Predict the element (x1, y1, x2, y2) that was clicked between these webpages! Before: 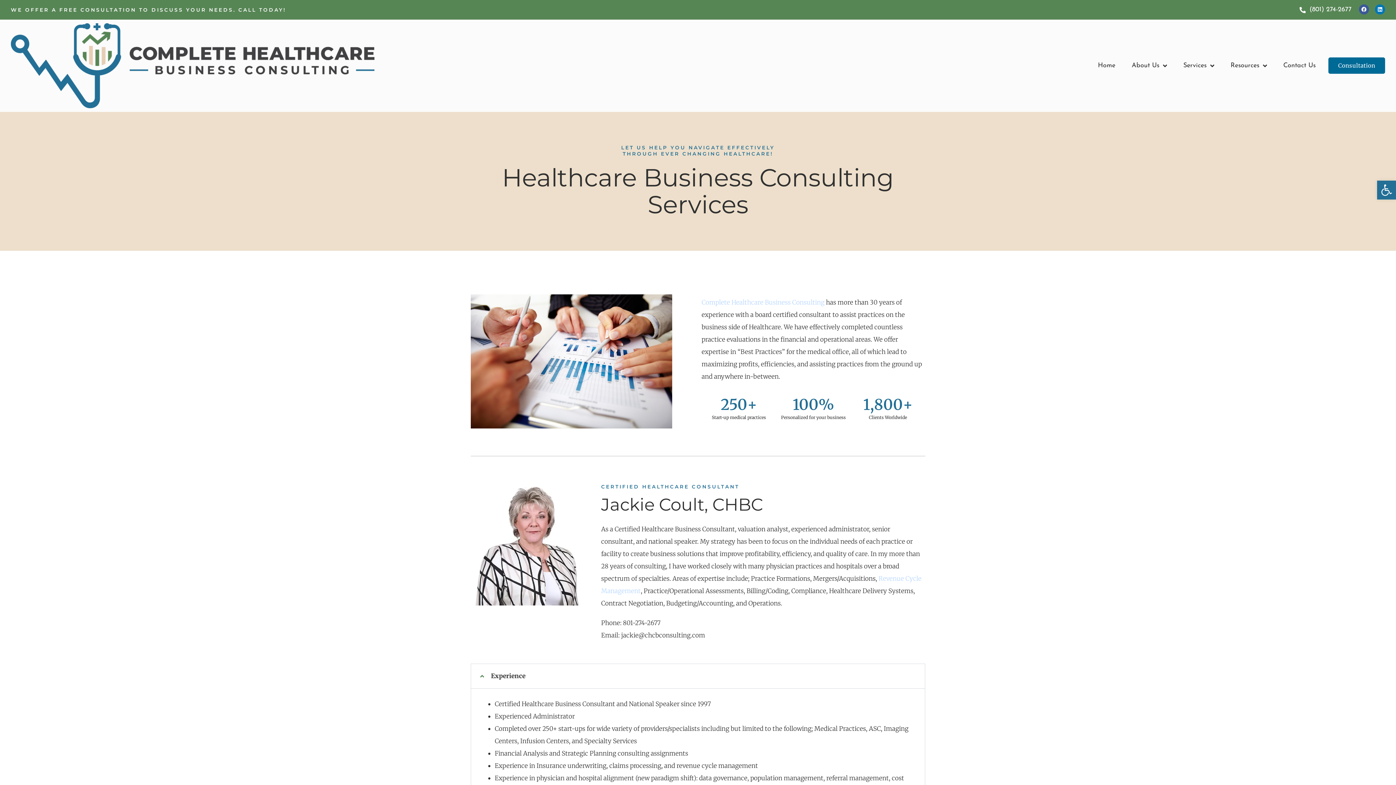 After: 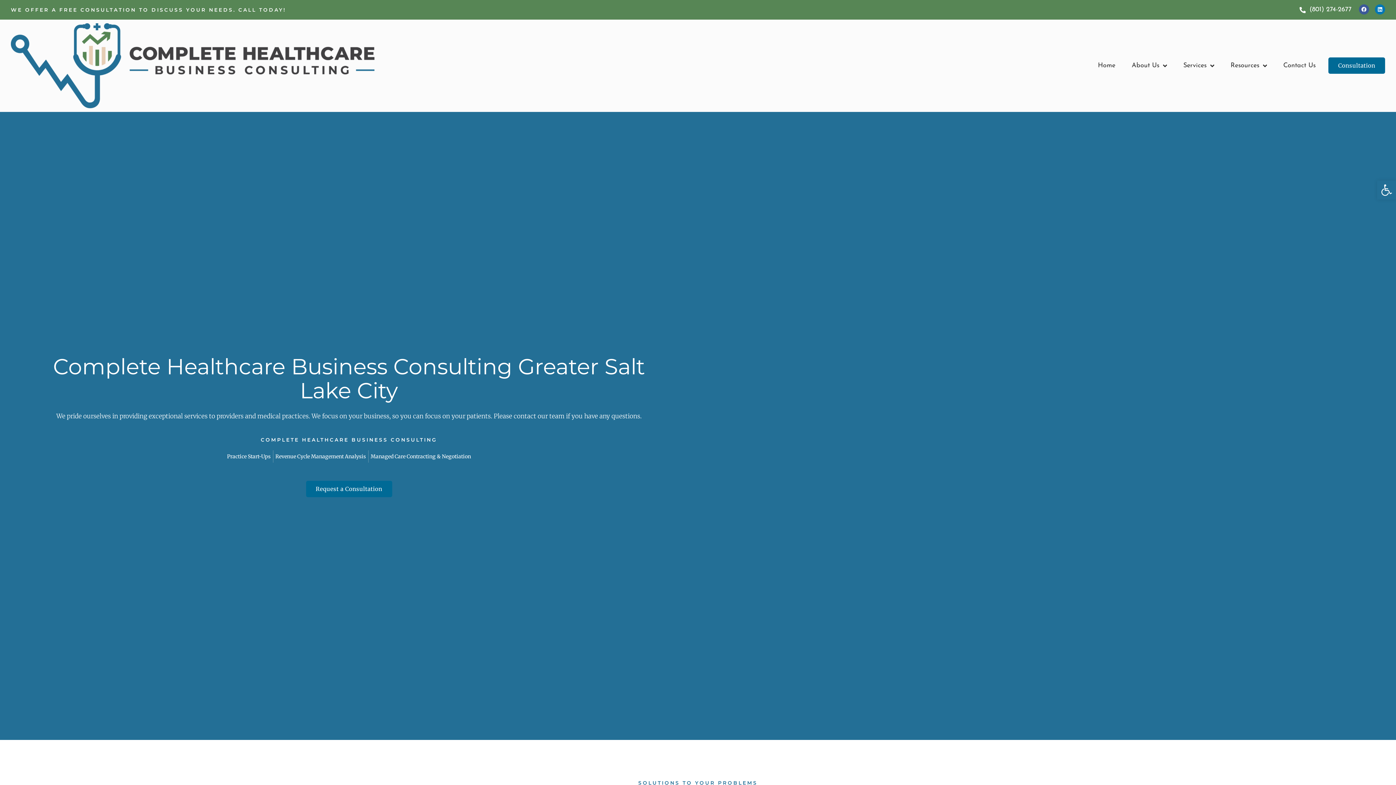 Action: bbox: (10, 23, 374, 108)